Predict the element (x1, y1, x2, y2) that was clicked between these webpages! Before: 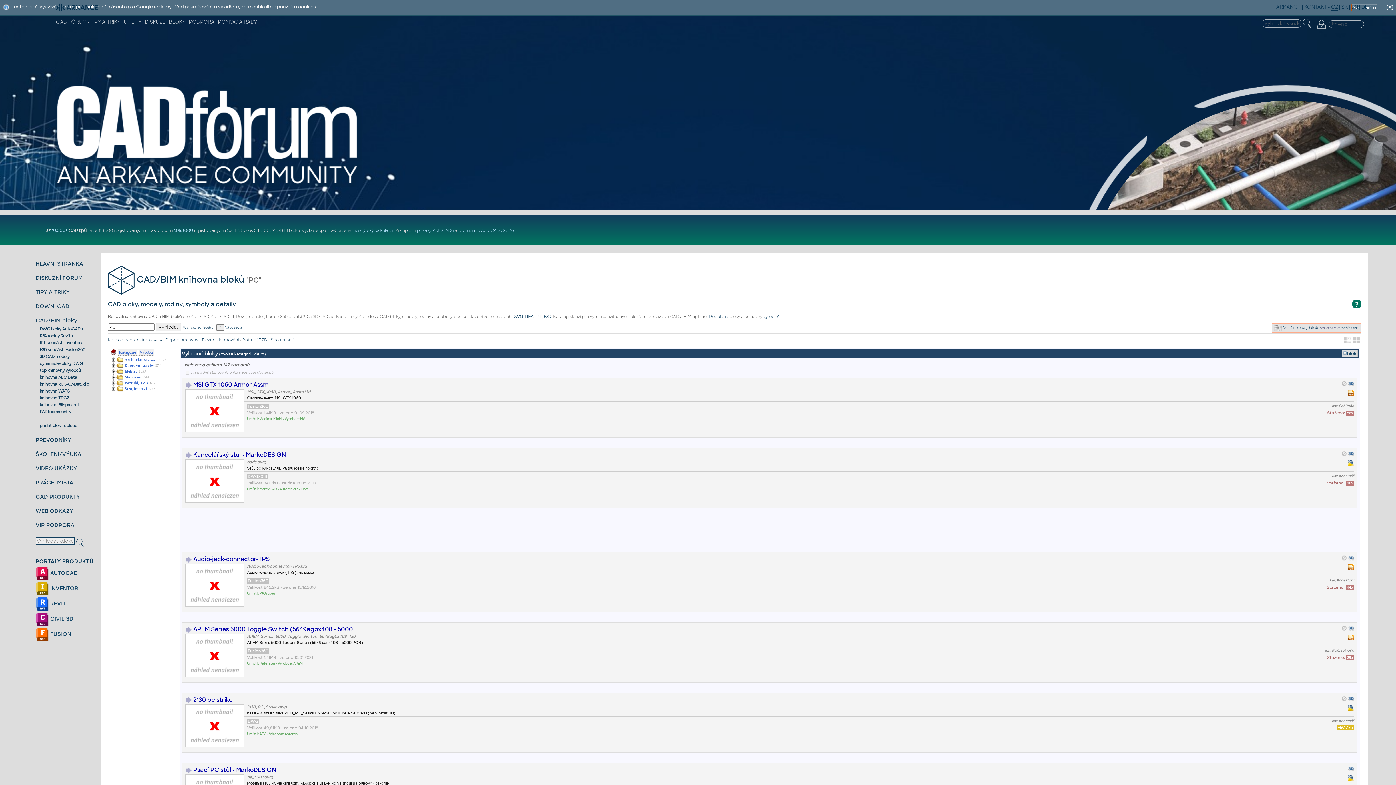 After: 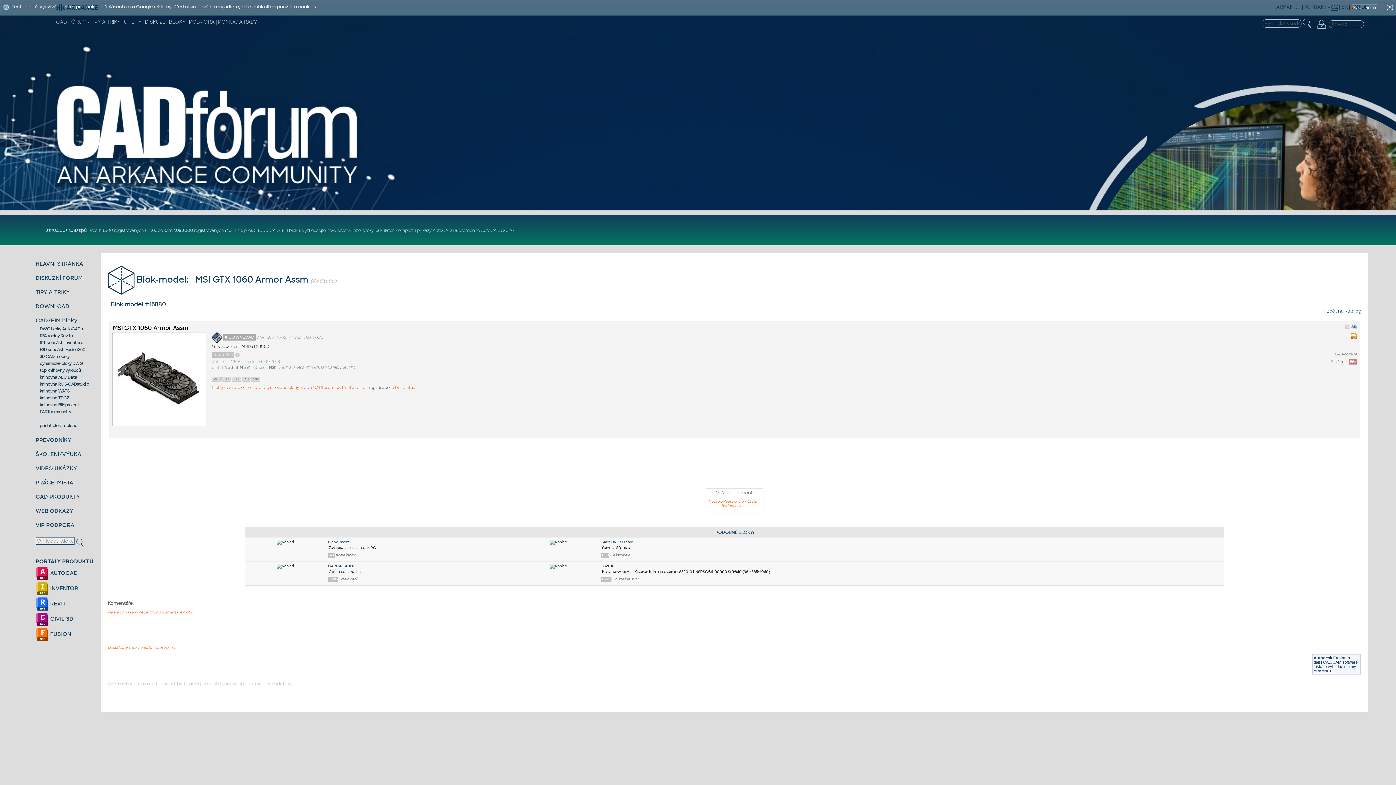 Action: label: MSI GTX 1060 Armor Assm bbox: (193, 381, 268, 388)